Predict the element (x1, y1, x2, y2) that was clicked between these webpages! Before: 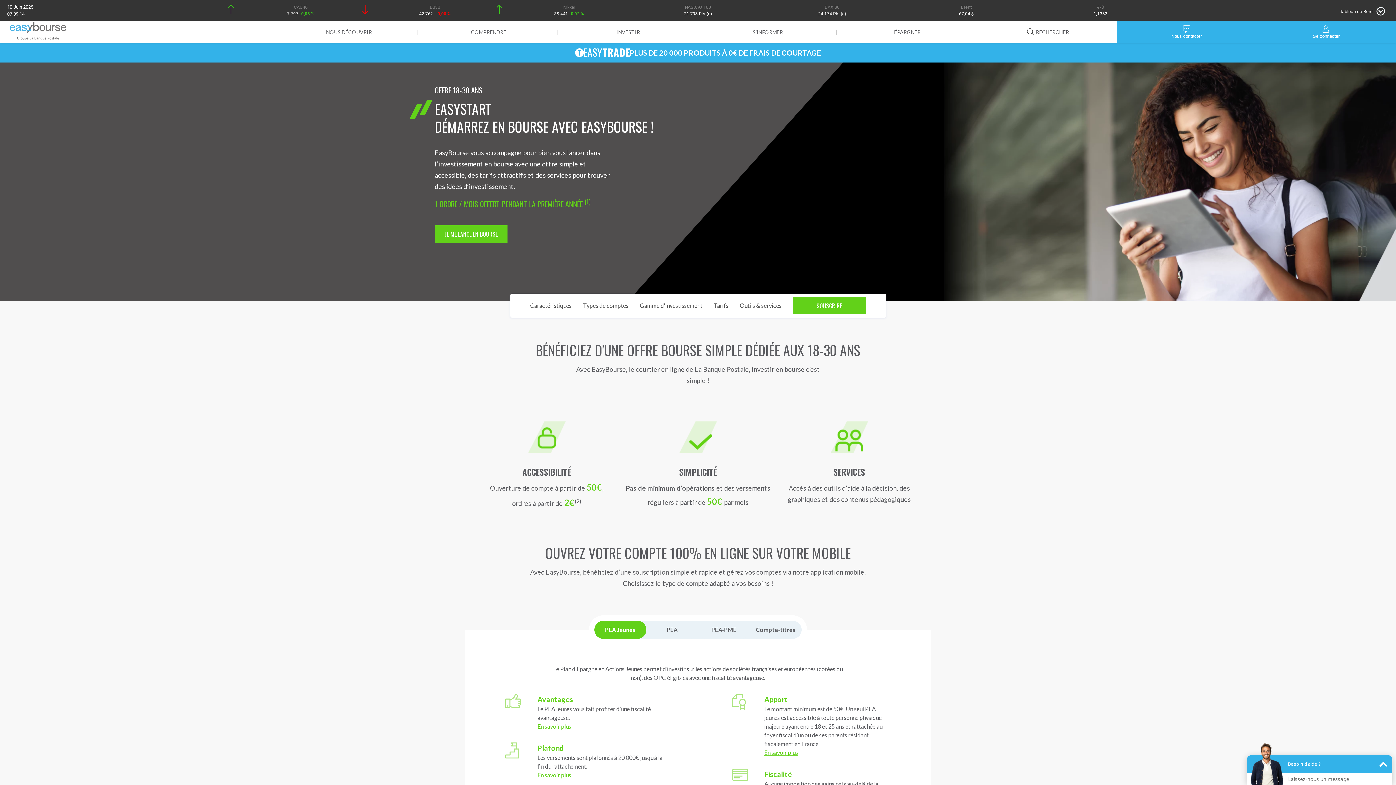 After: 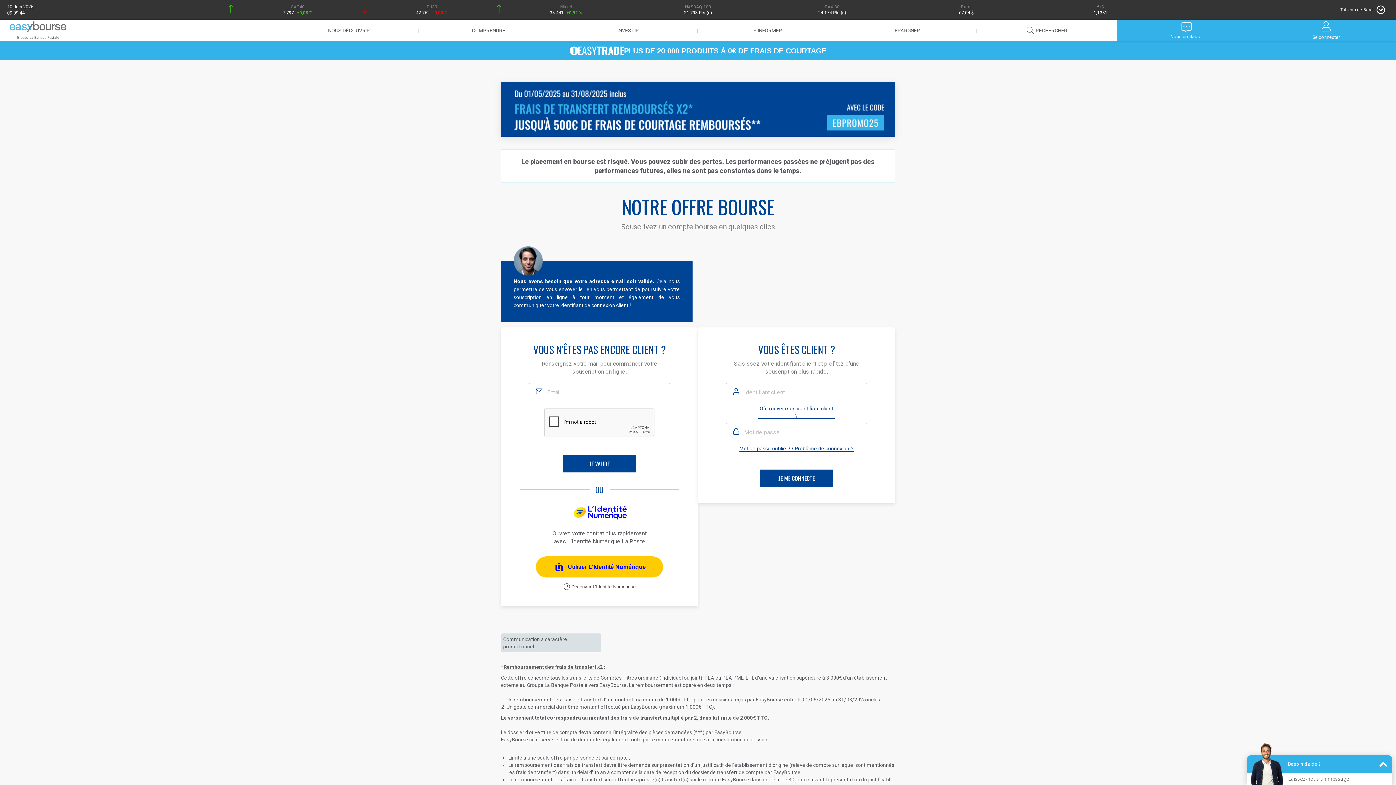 Action: bbox: (793, 297, 865, 314) label: SOUSCRIRE